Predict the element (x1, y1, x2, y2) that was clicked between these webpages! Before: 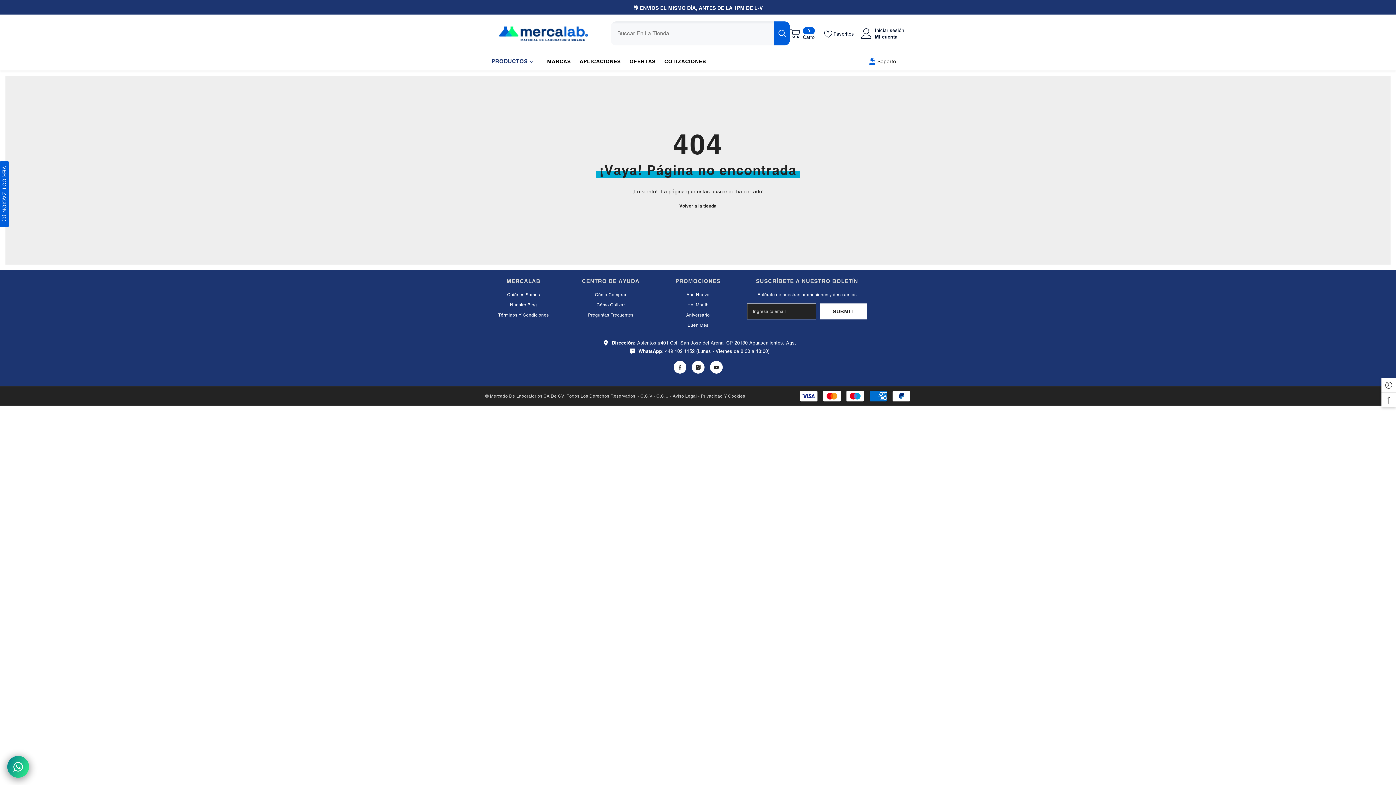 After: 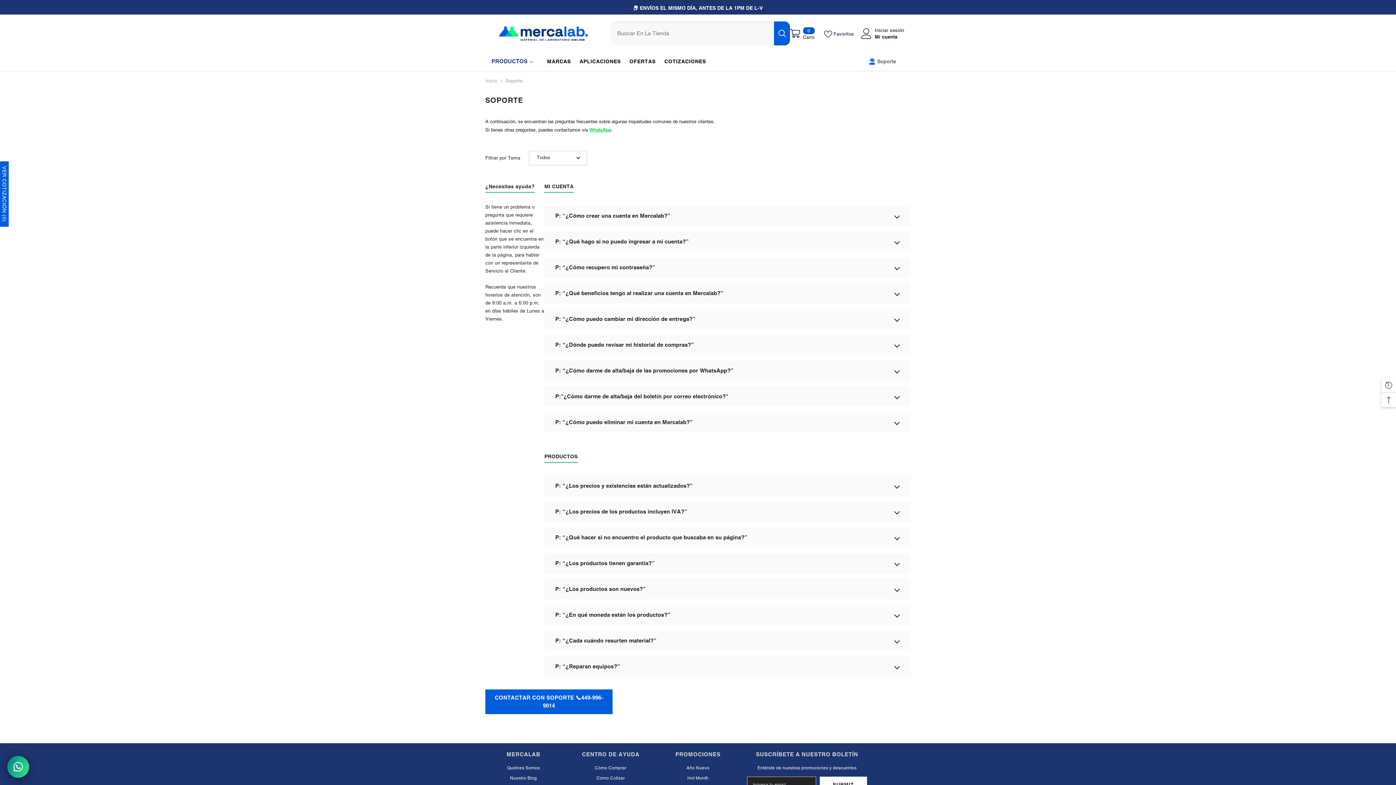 Action: bbox: (869, 58, 896, 64) label: Soporte